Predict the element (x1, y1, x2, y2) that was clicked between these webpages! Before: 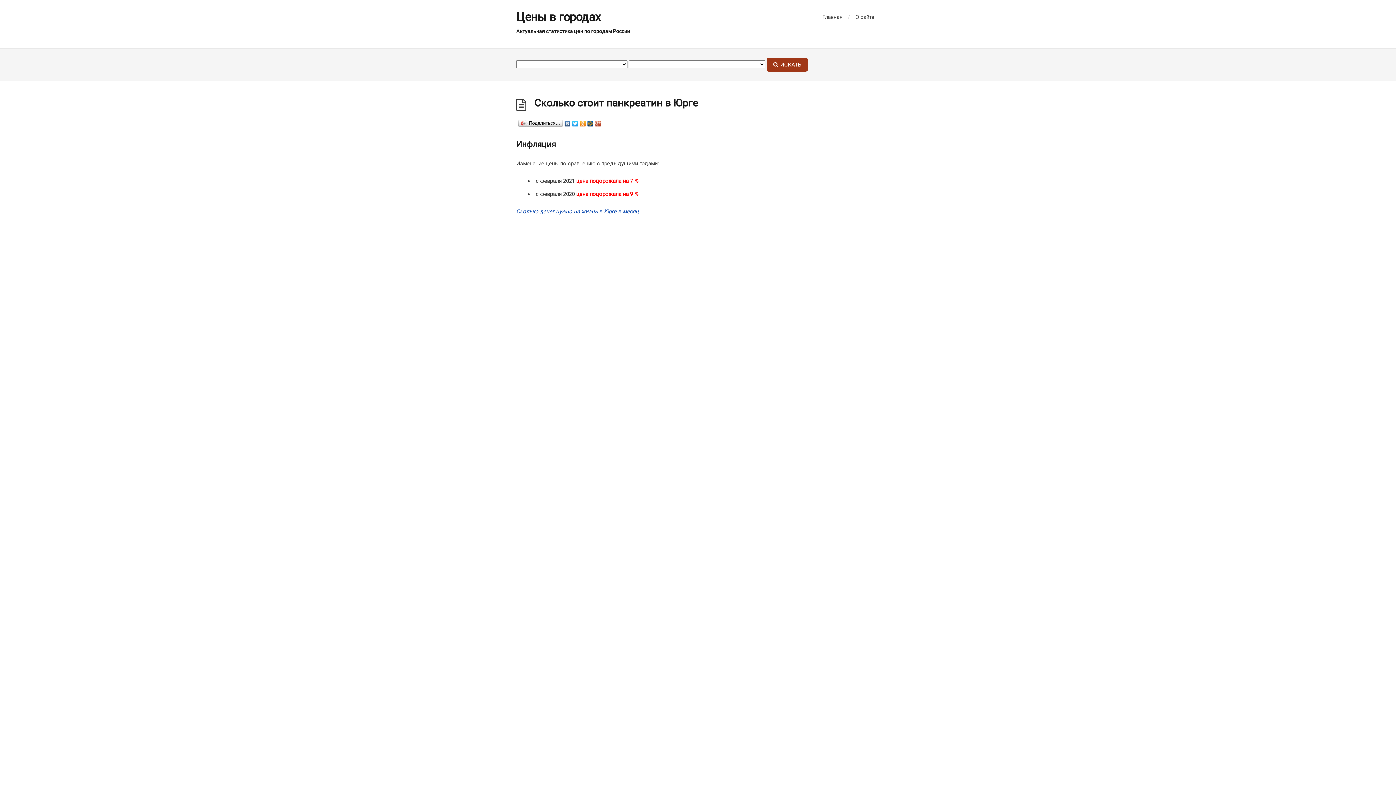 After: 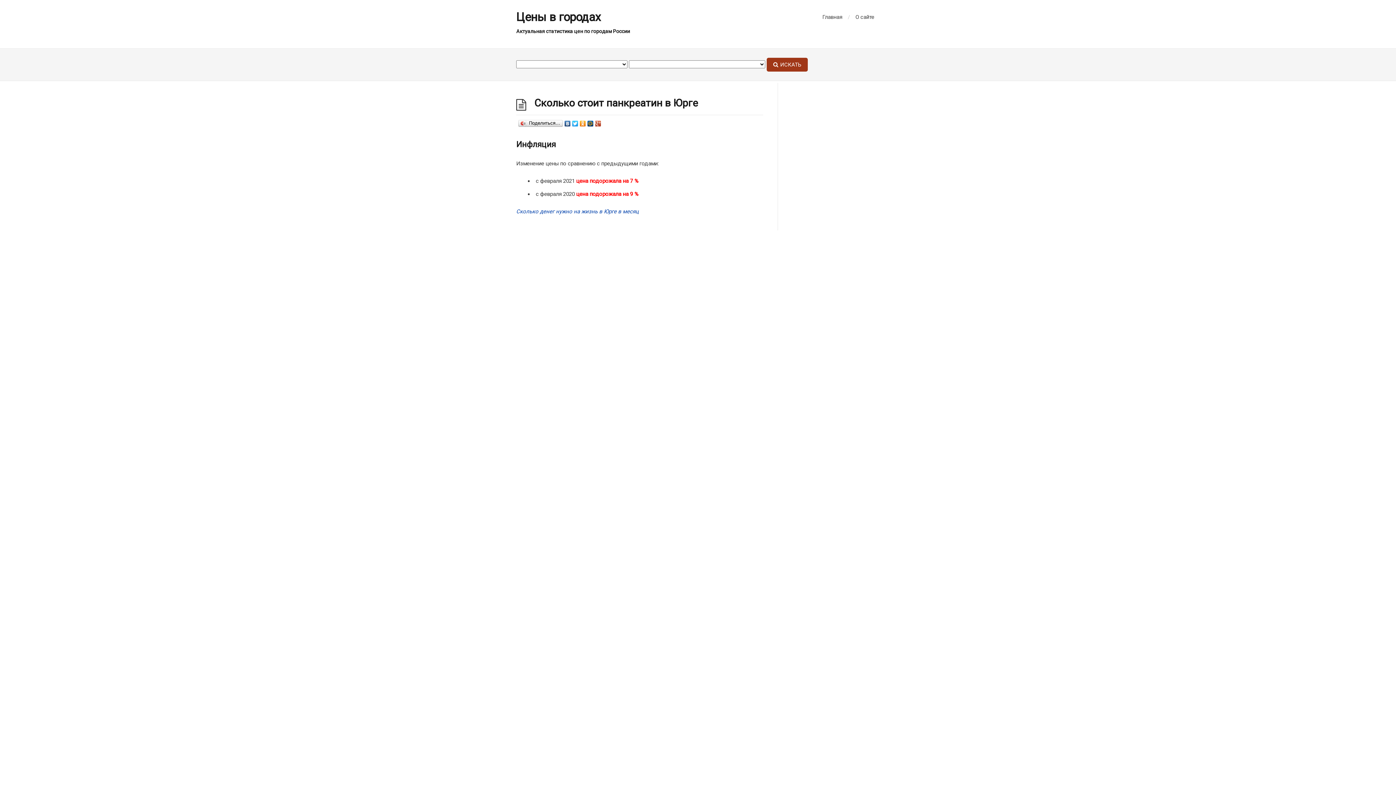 Action: bbox: (564, 118, 571, 124)